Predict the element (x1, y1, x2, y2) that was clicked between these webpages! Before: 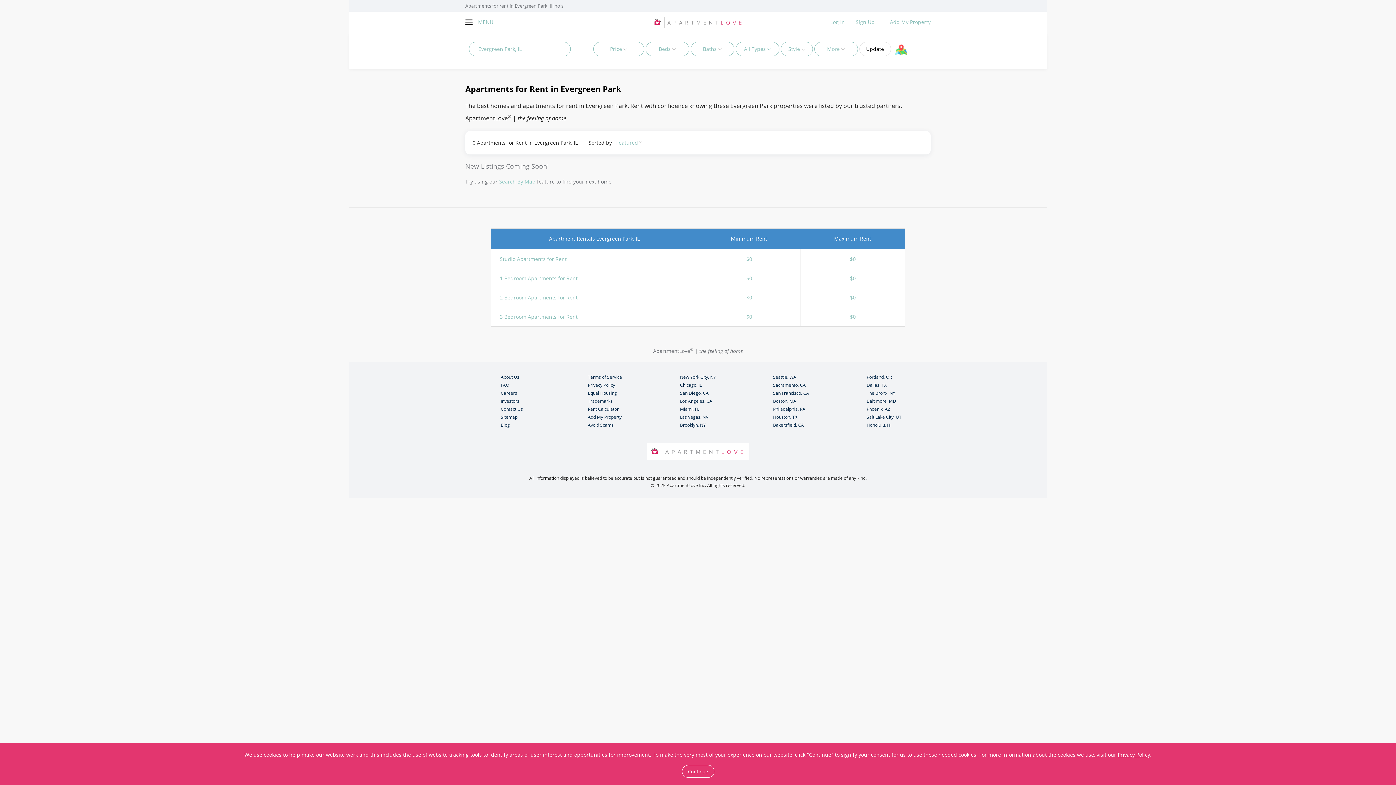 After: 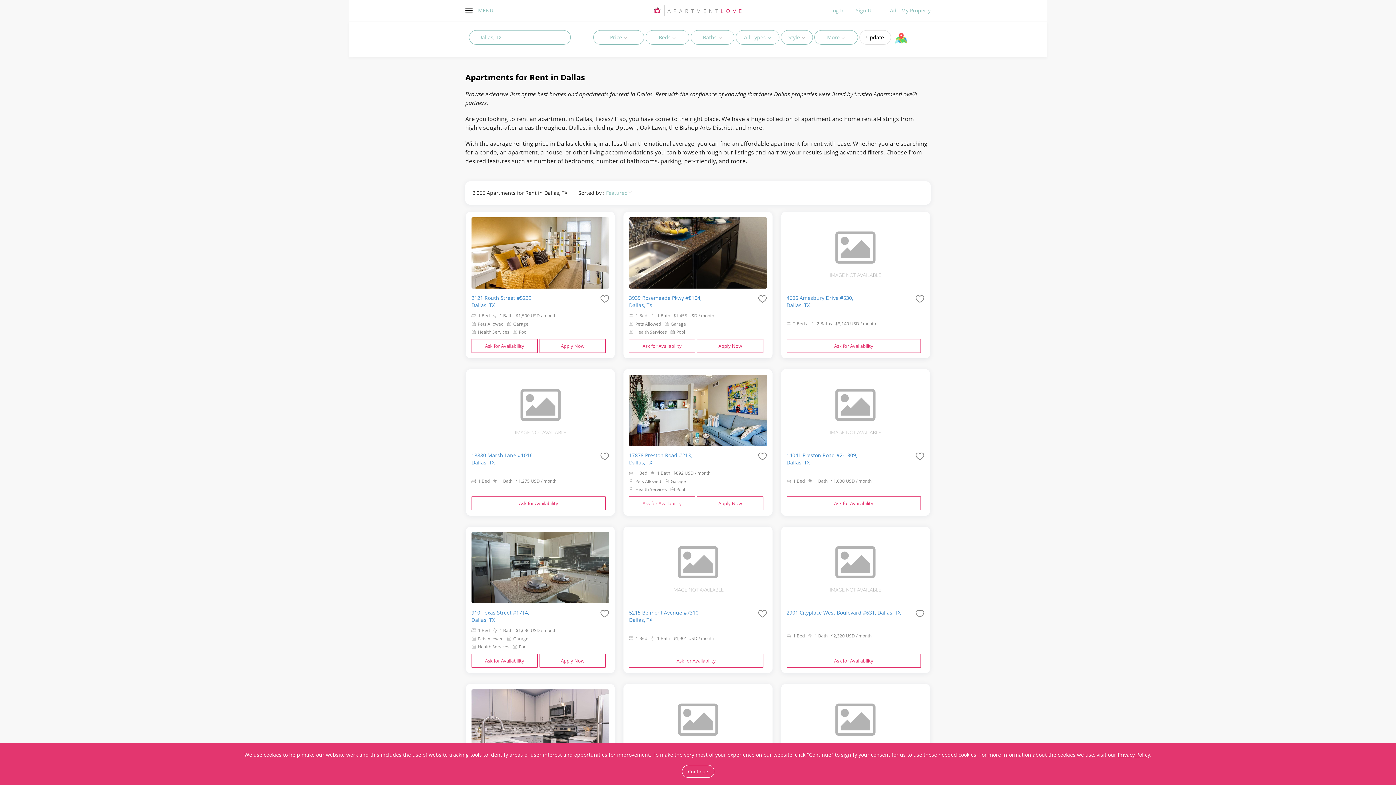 Action: label: Dallas, TX bbox: (866, 382, 886, 388)